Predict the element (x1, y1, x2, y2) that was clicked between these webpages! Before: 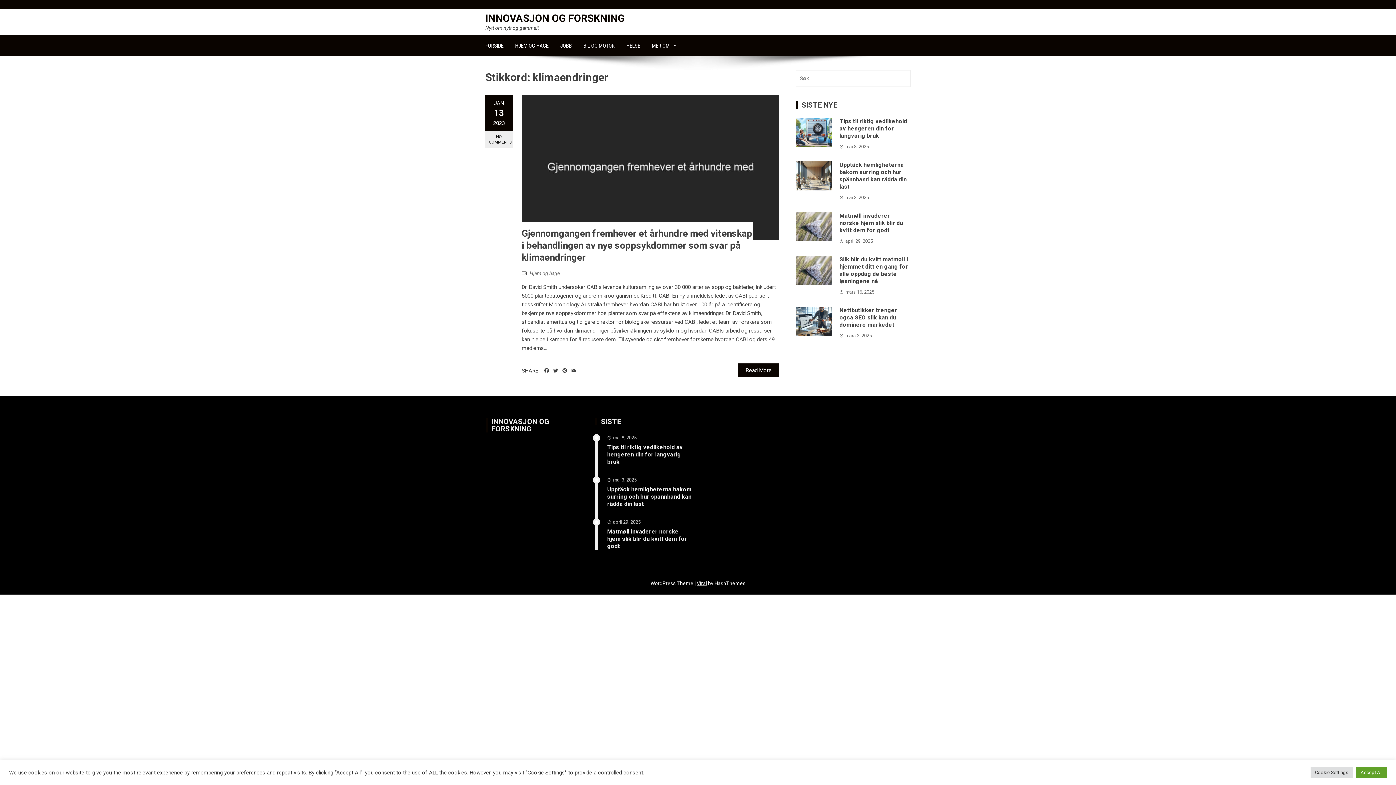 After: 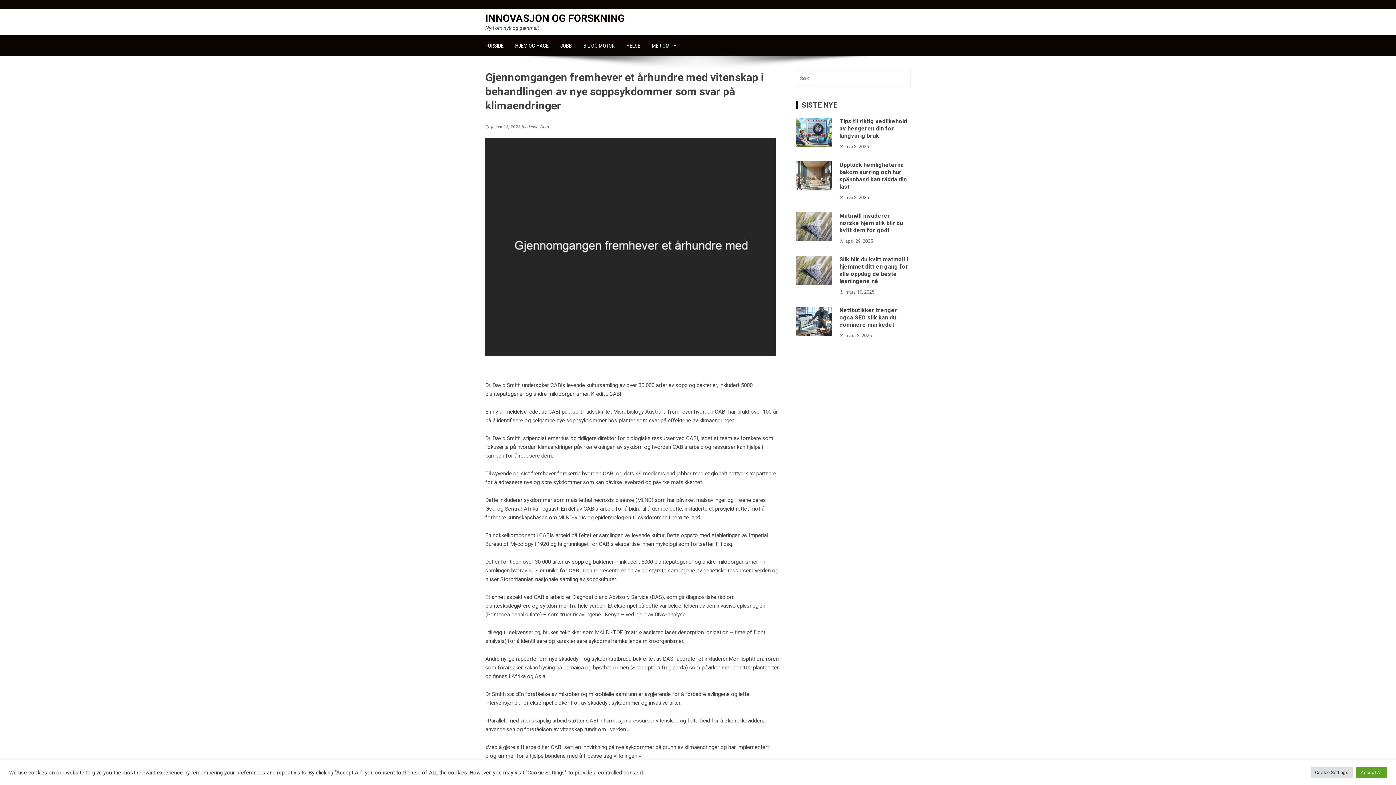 Action: bbox: (521, 95, 779, 240)